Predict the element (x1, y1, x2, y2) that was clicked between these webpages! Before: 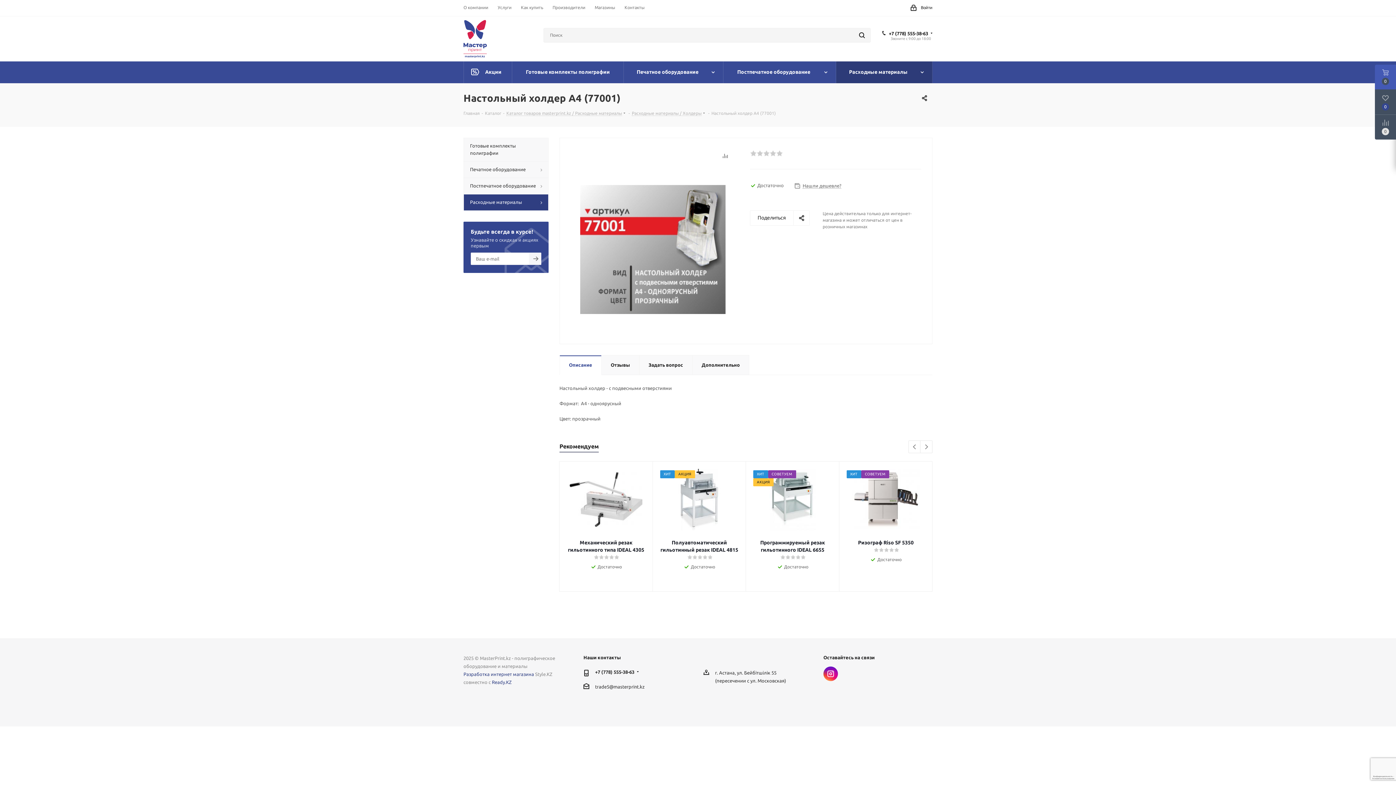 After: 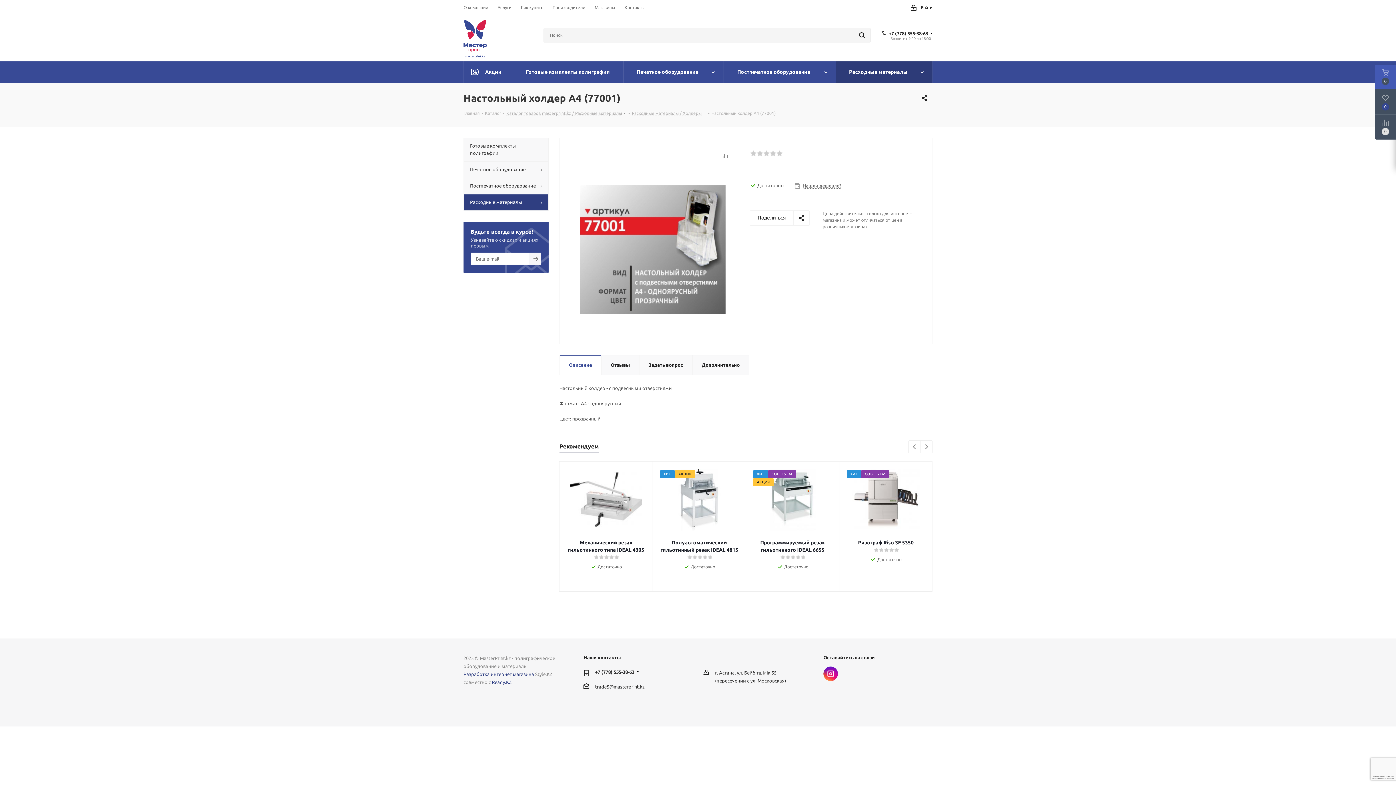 Action: bbox: (559, 355, 601, 375) label: Описание